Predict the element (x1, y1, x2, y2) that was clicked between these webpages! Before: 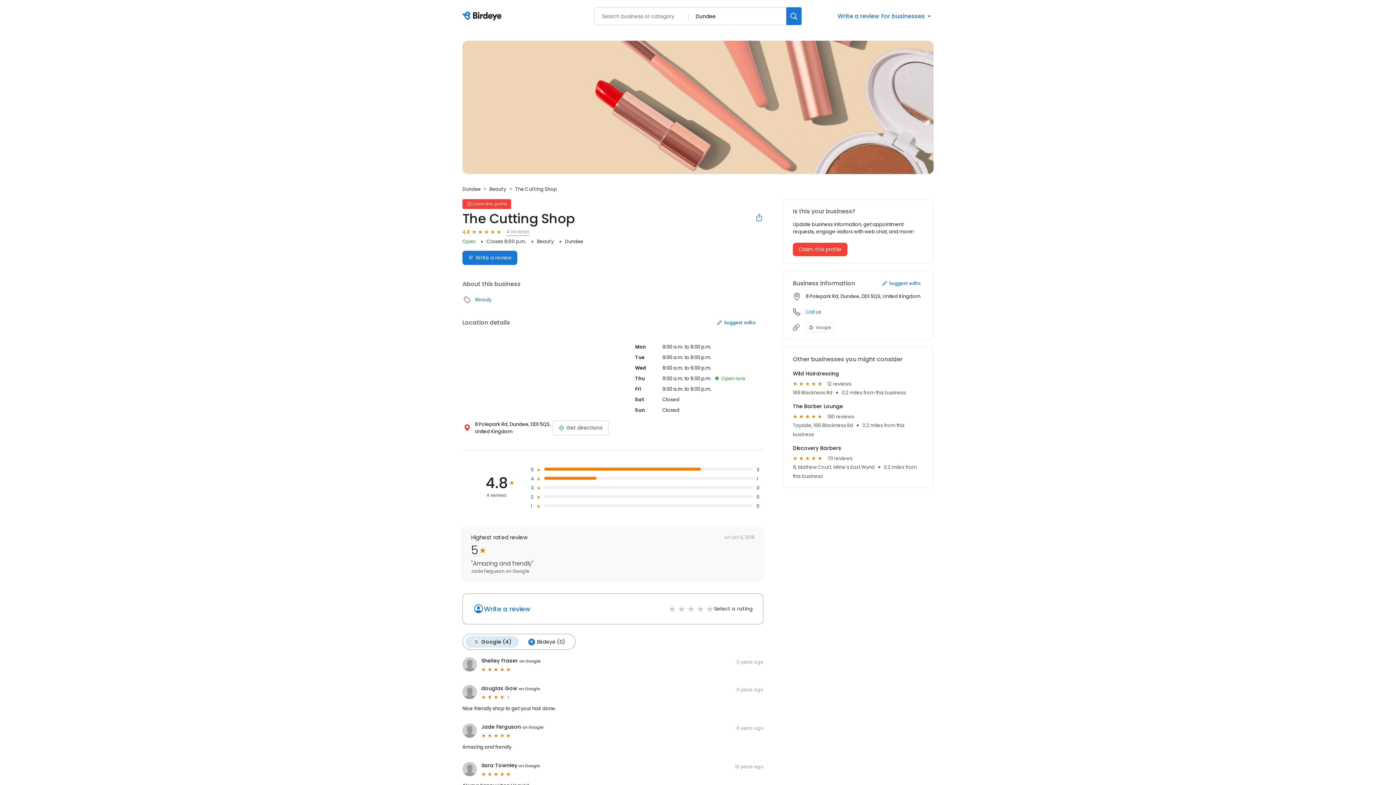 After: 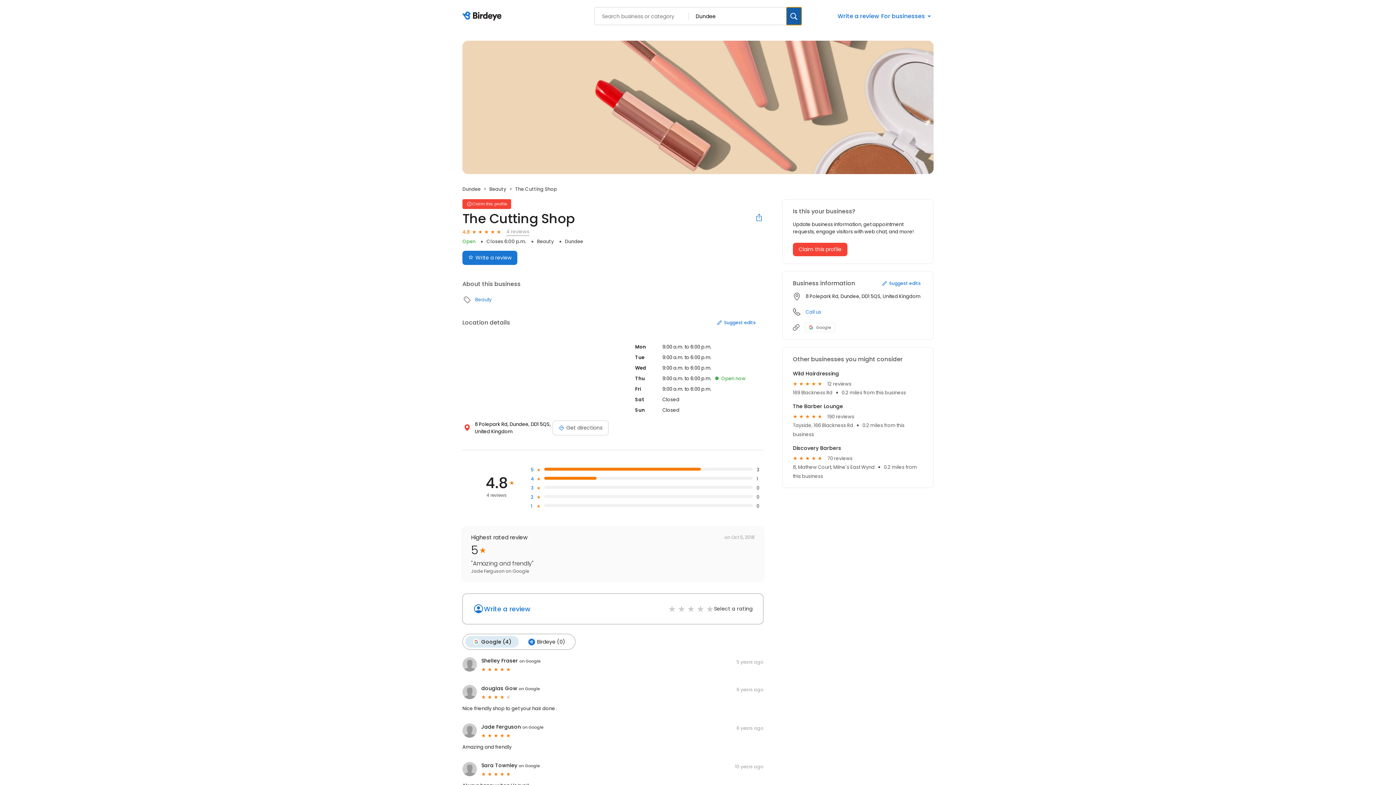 Action: label: Search bbox: (786, 7, 801, 25)